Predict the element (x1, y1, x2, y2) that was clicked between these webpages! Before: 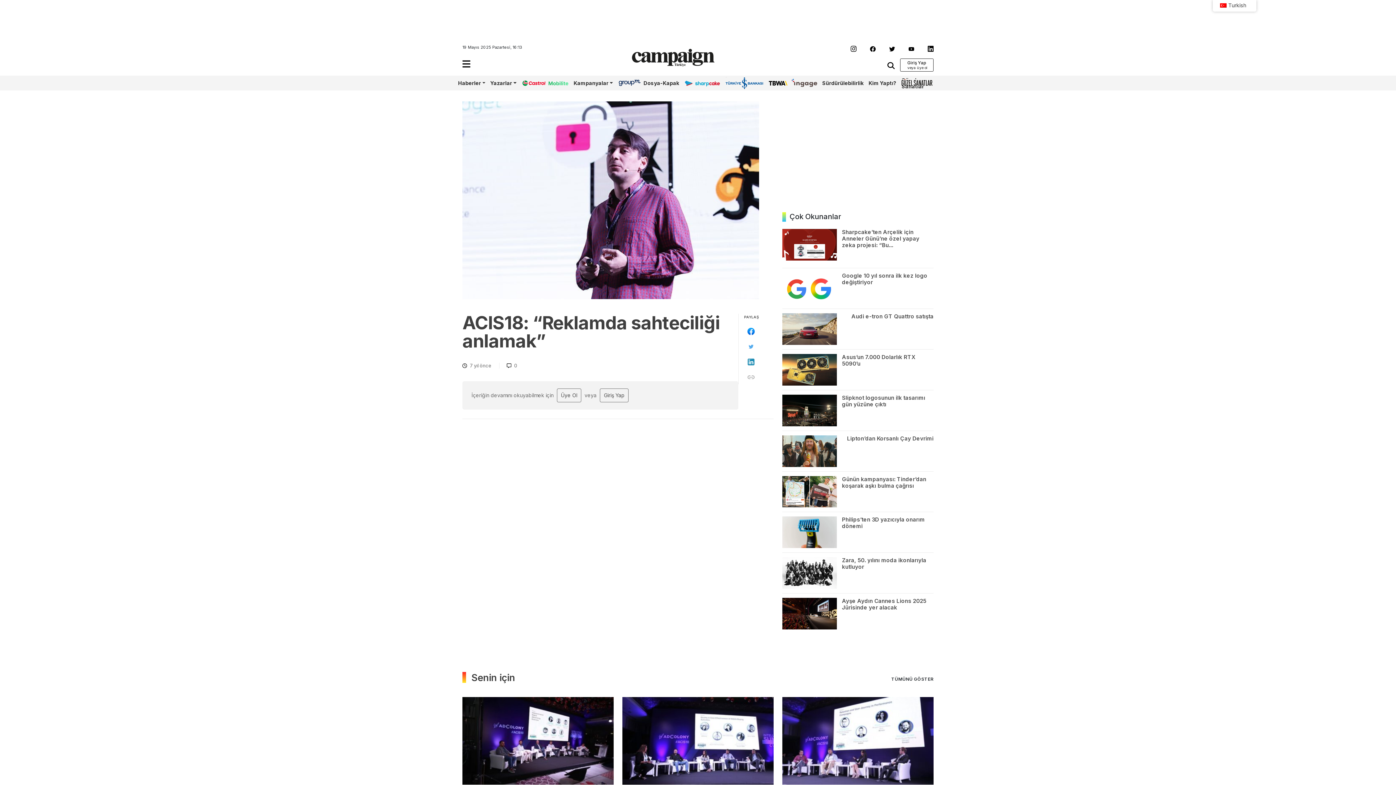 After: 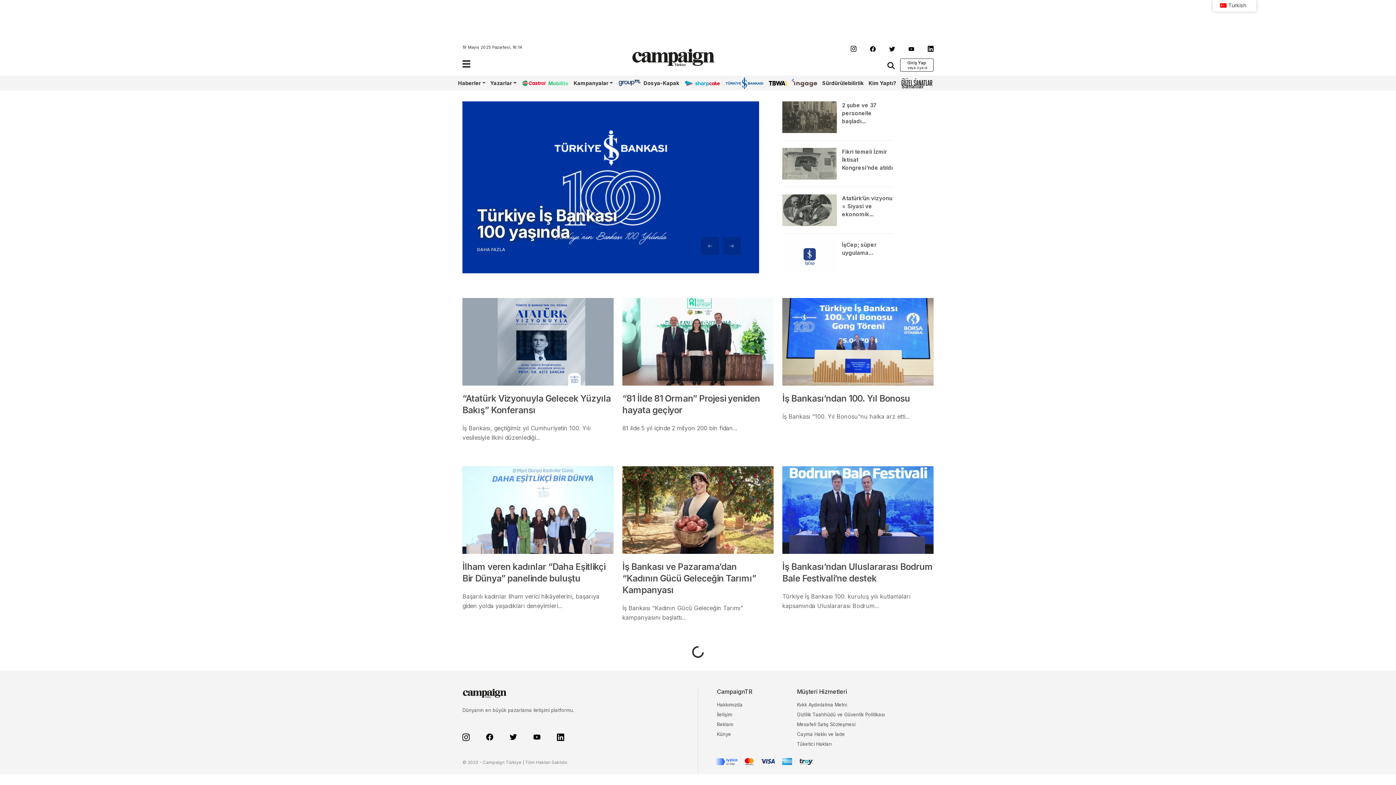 Action: bbox: (725, 76, 763, 89) label: İş Bankası 100.Yıl